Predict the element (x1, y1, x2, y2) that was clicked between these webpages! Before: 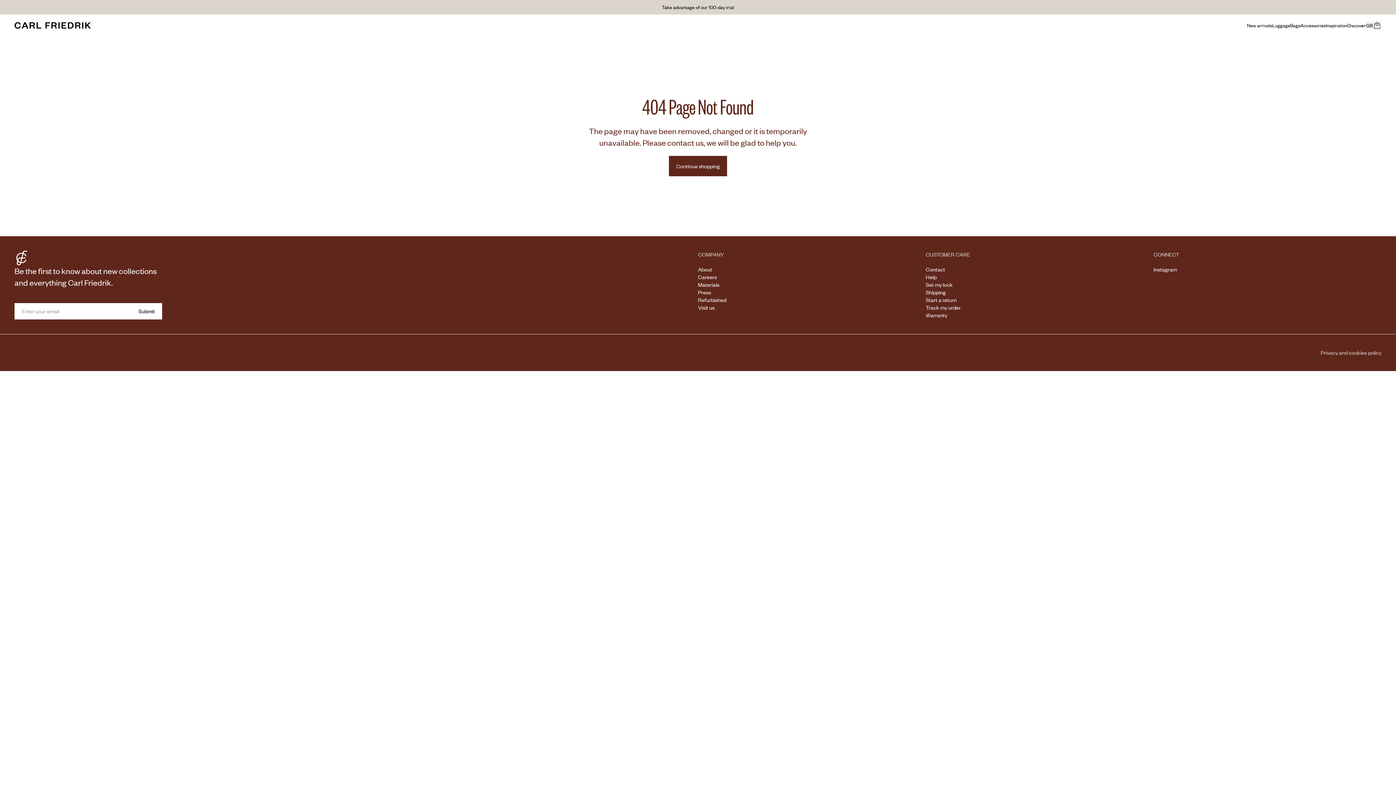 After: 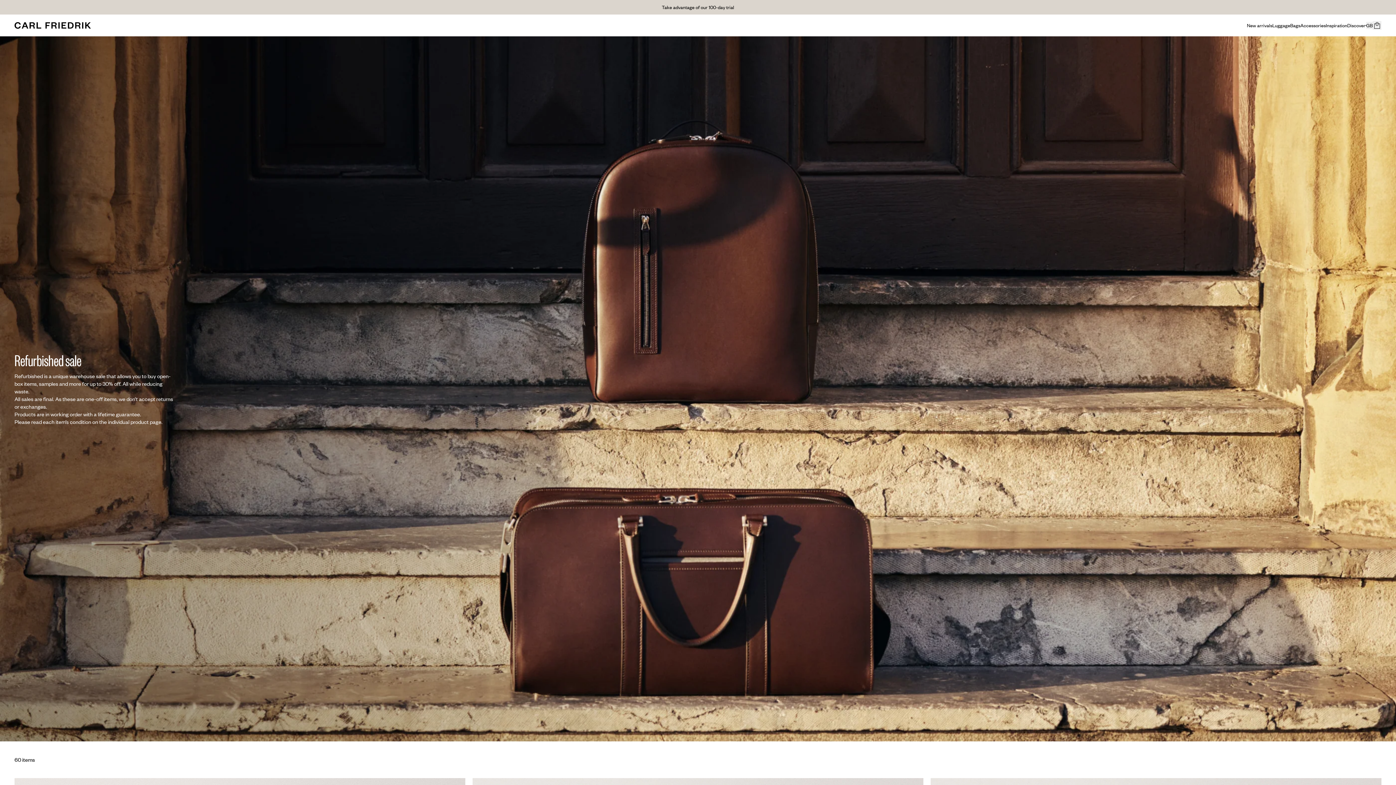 Action: label: Refurbished bbox: (698, 296, 726, 303)